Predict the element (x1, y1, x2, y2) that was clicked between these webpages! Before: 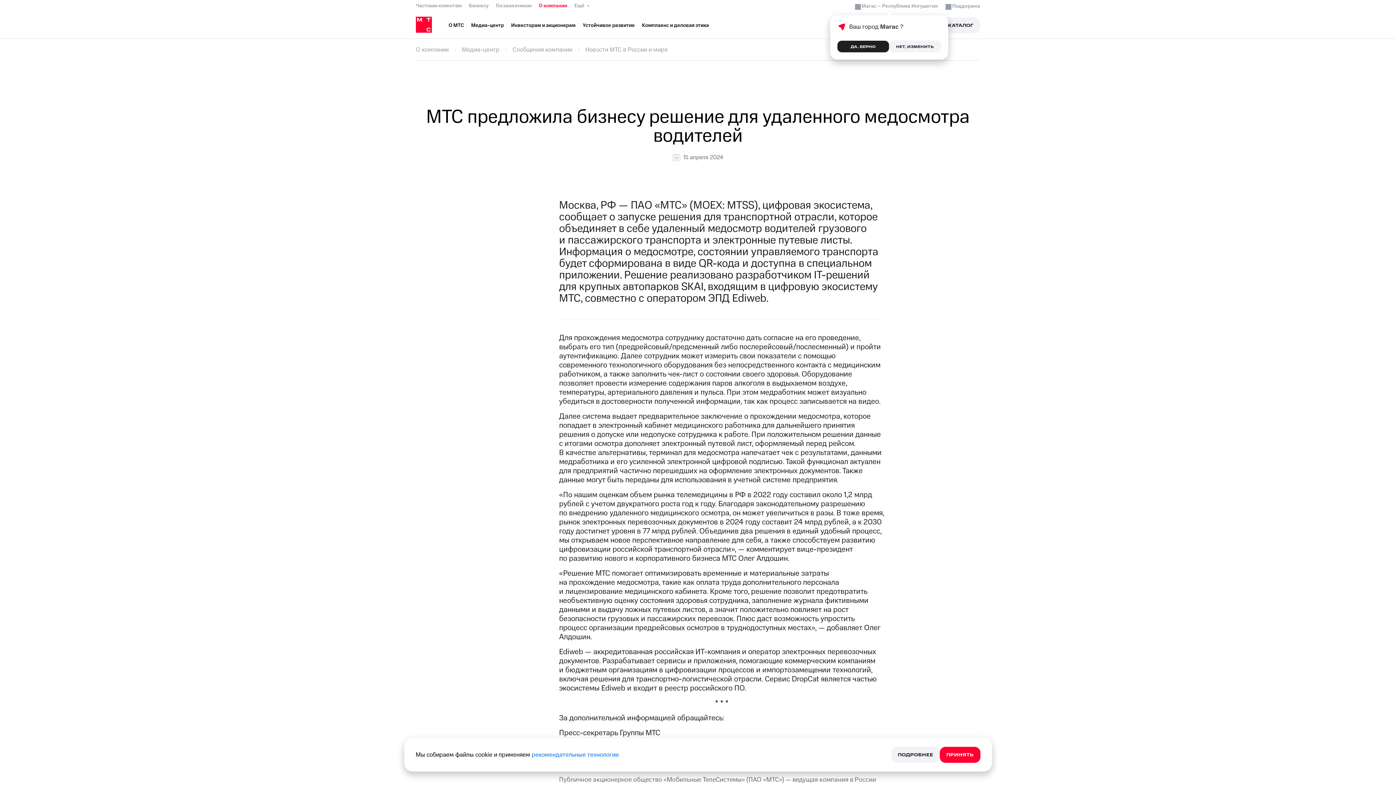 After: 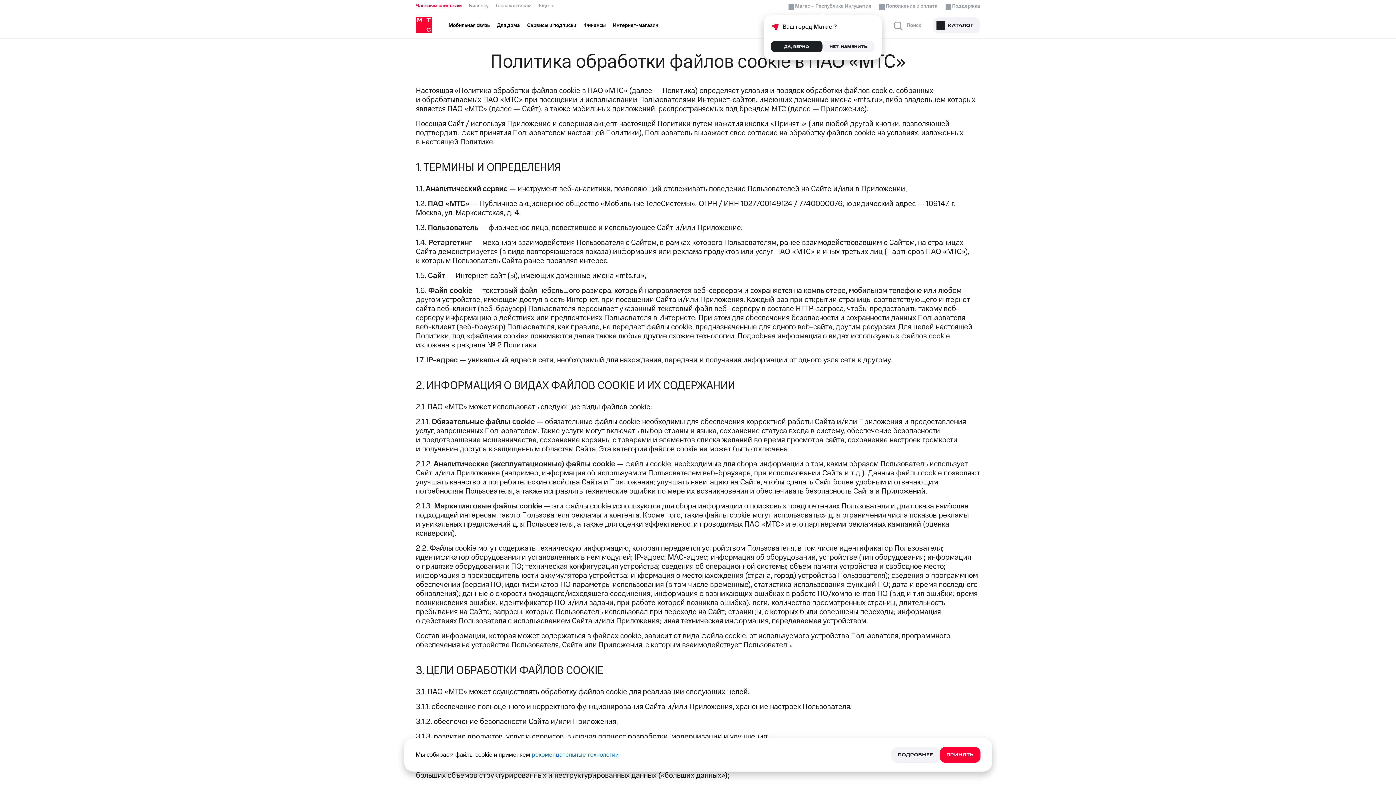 Action: label: ПОДРОБНЕЕ bbox: (891, 747, 940, 763)